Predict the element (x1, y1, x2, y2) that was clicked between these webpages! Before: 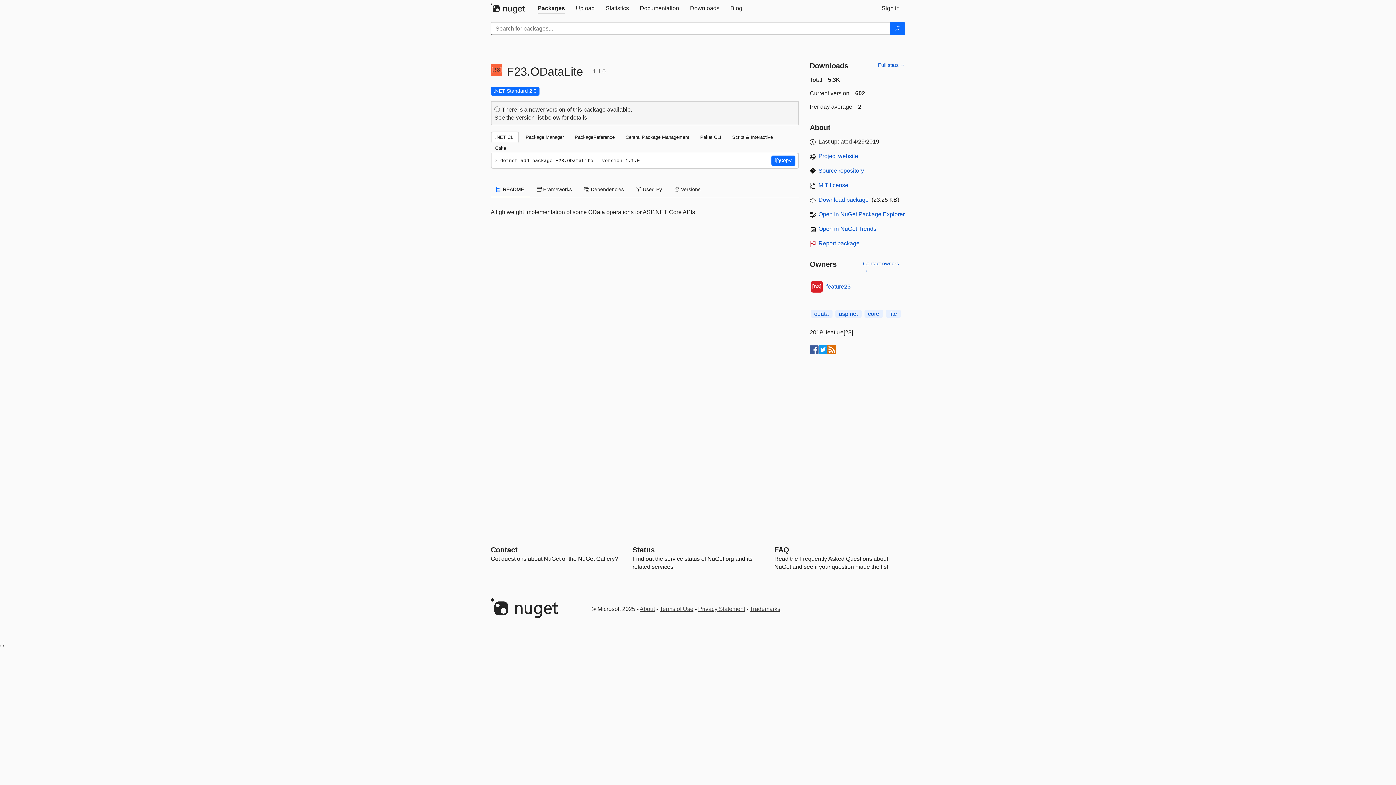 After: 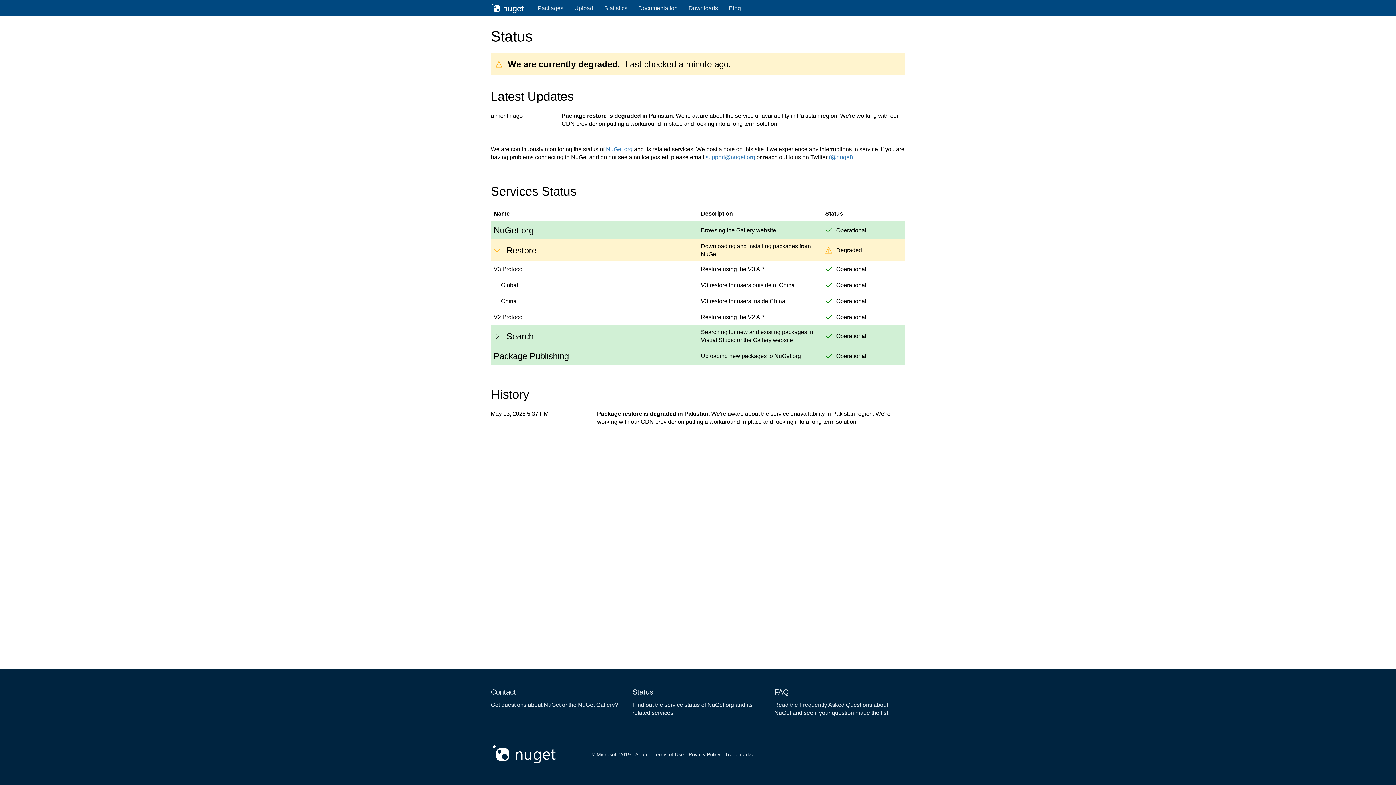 Action: bbox: (632, 546, 654, 554) label: Status